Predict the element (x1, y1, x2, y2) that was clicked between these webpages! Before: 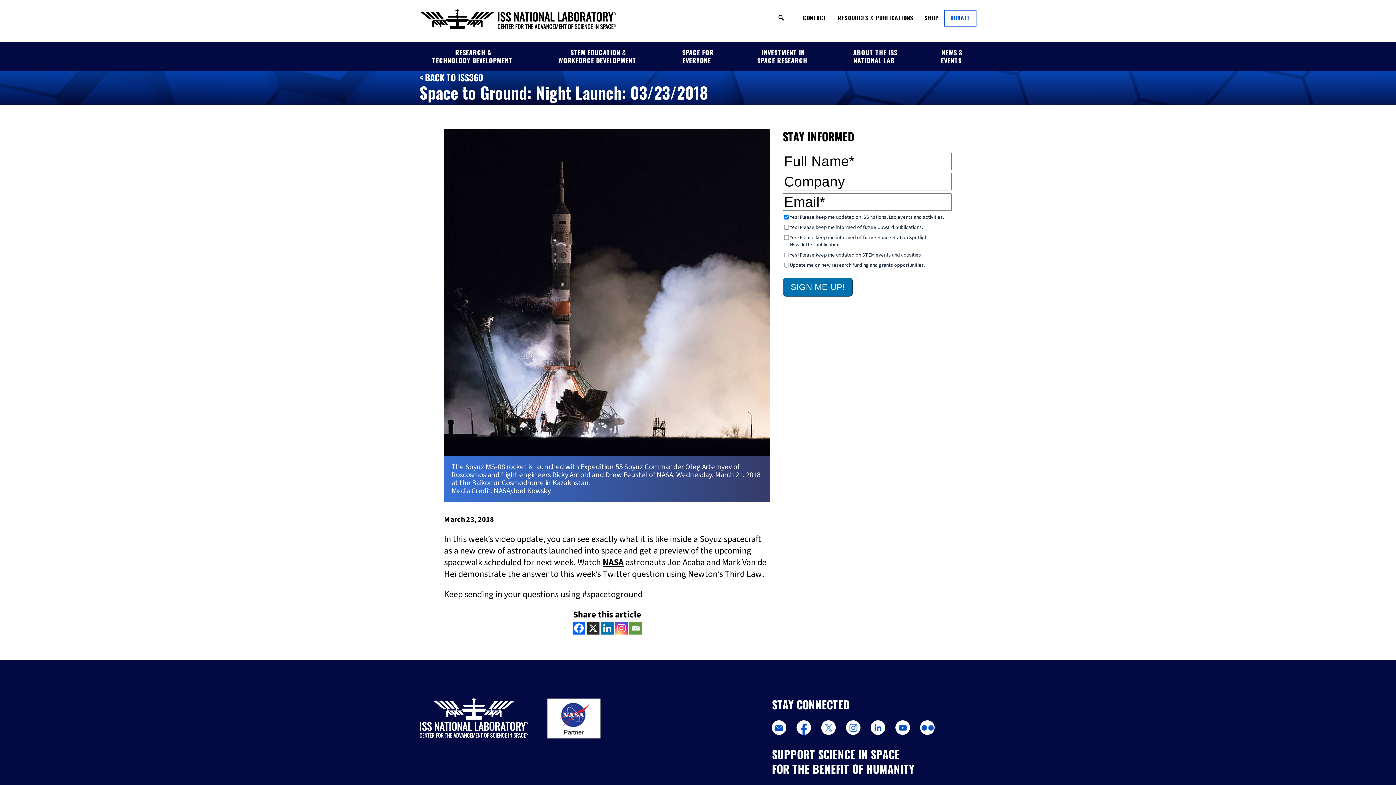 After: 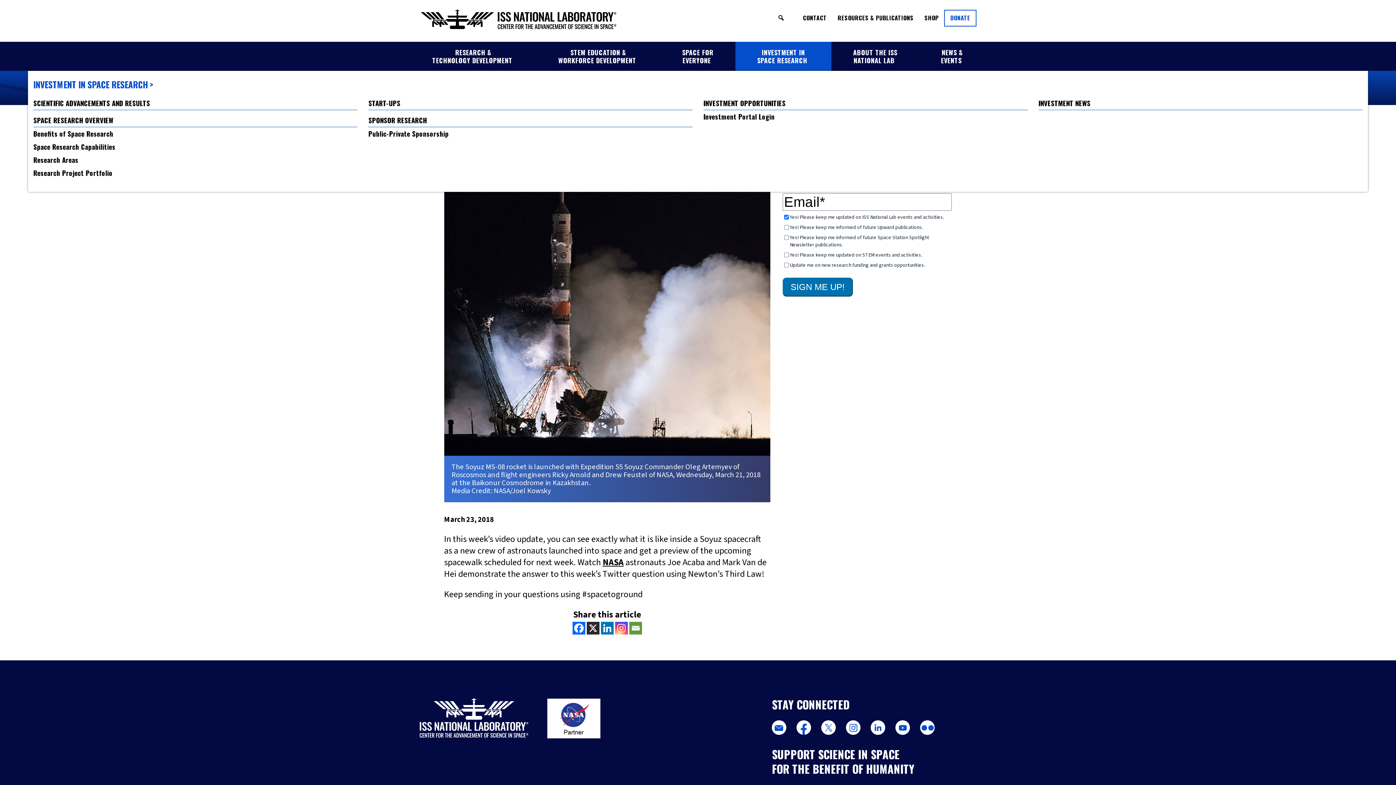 Action: bbox: (735, 41, 831, 70) label: INVESTMENT IN
SPACE RESEARCH